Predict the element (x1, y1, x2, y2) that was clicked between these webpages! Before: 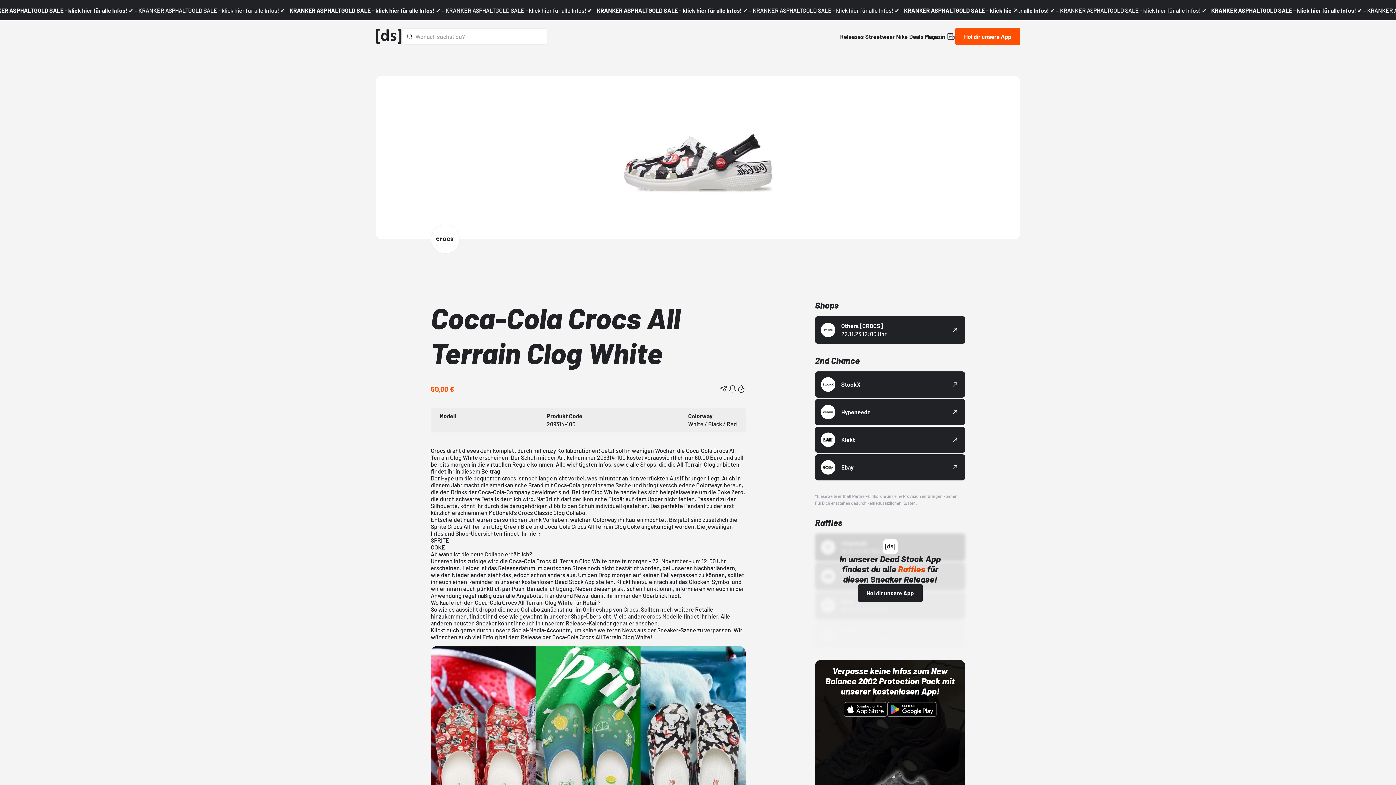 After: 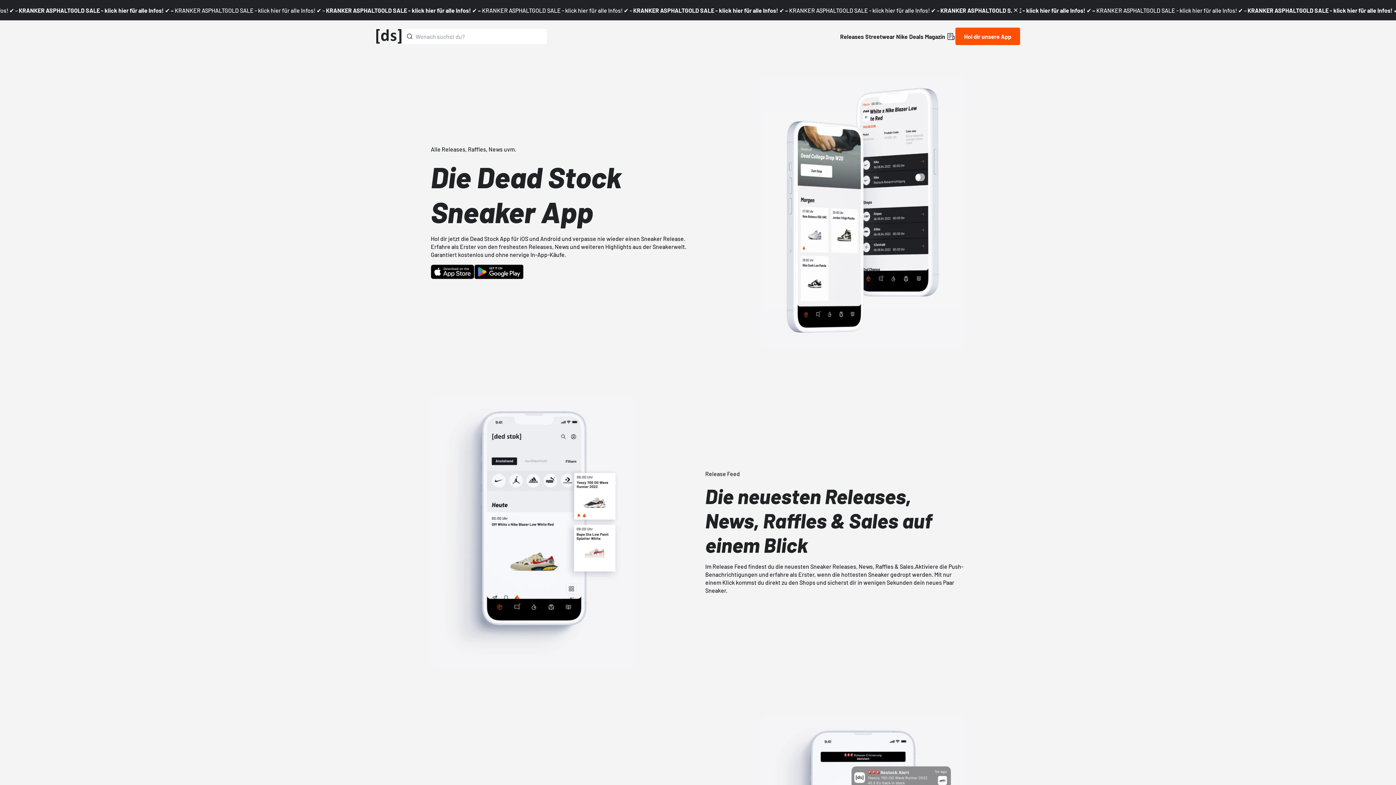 Action: label: Dead Stock App bbox: (554, 578, 594, 585)